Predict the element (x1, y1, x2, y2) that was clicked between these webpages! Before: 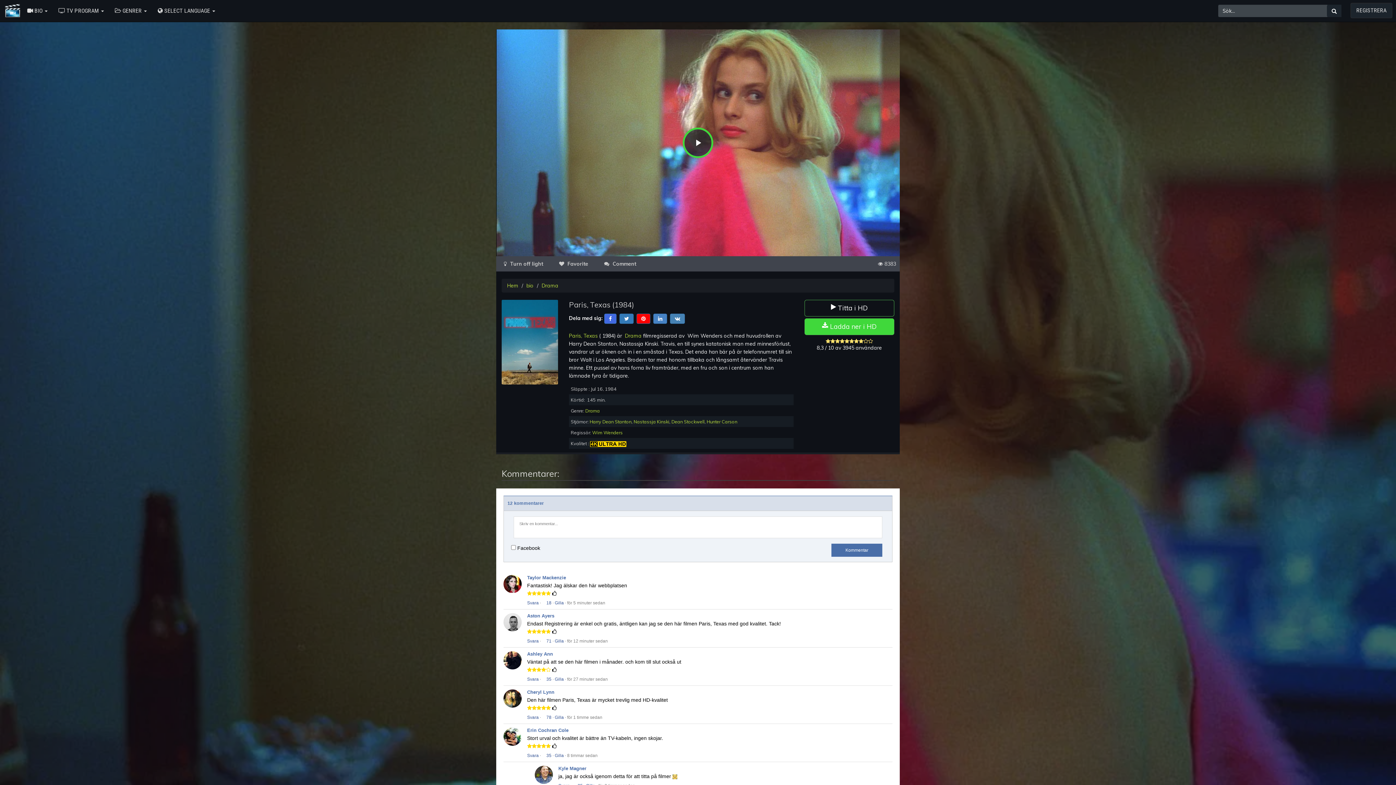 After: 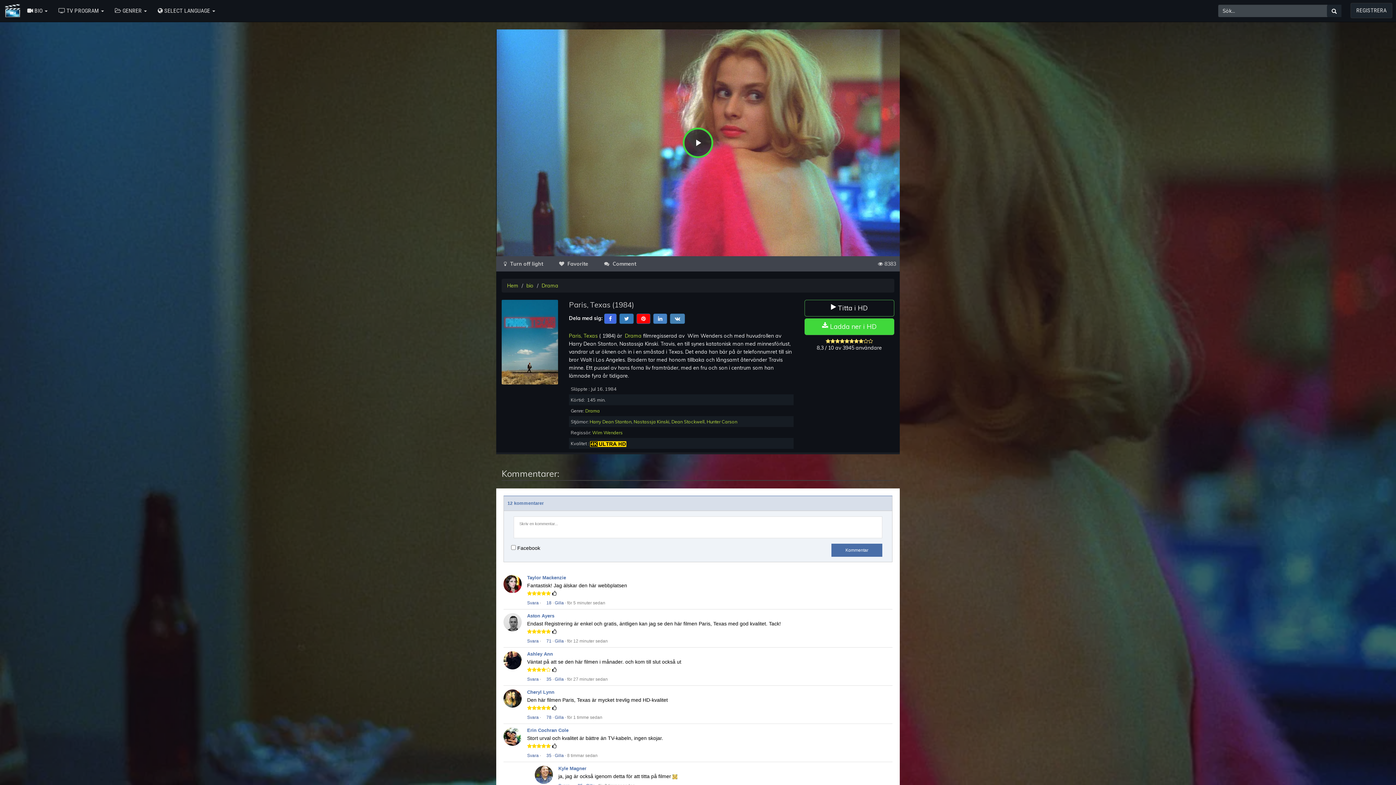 Action: bbox: (496, 256, 550, 271) label:  